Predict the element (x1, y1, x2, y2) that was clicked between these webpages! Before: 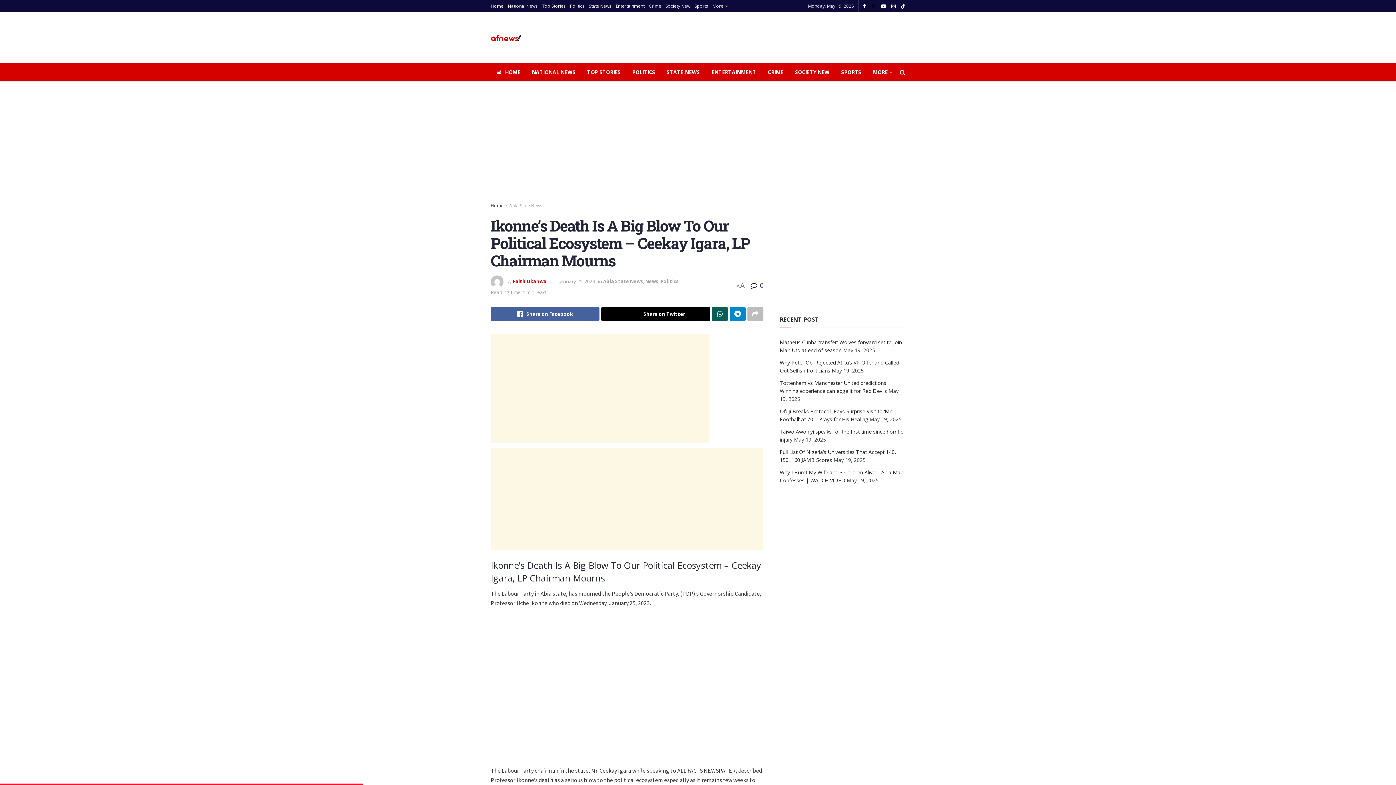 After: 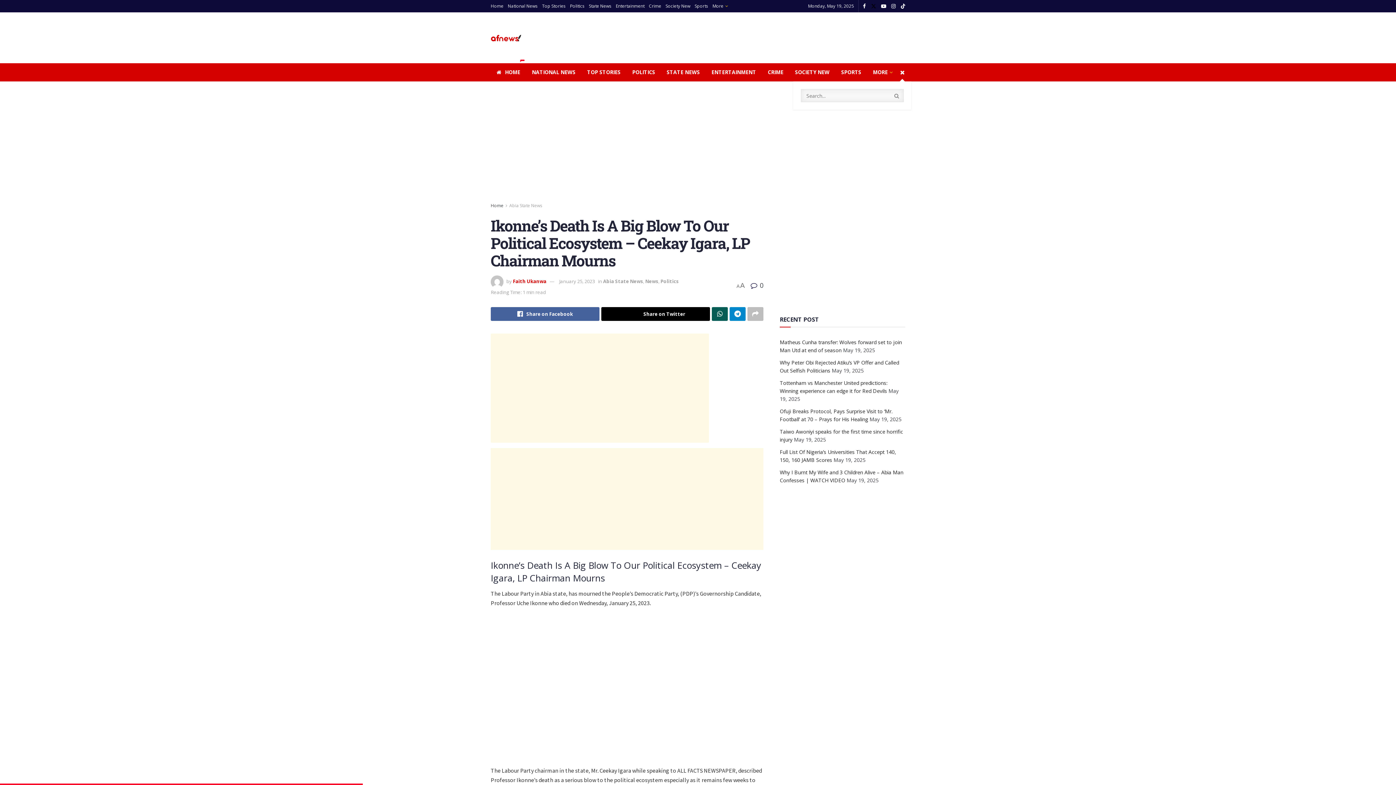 Action: label: Search Button bbox: (900, 63, 905, 81)